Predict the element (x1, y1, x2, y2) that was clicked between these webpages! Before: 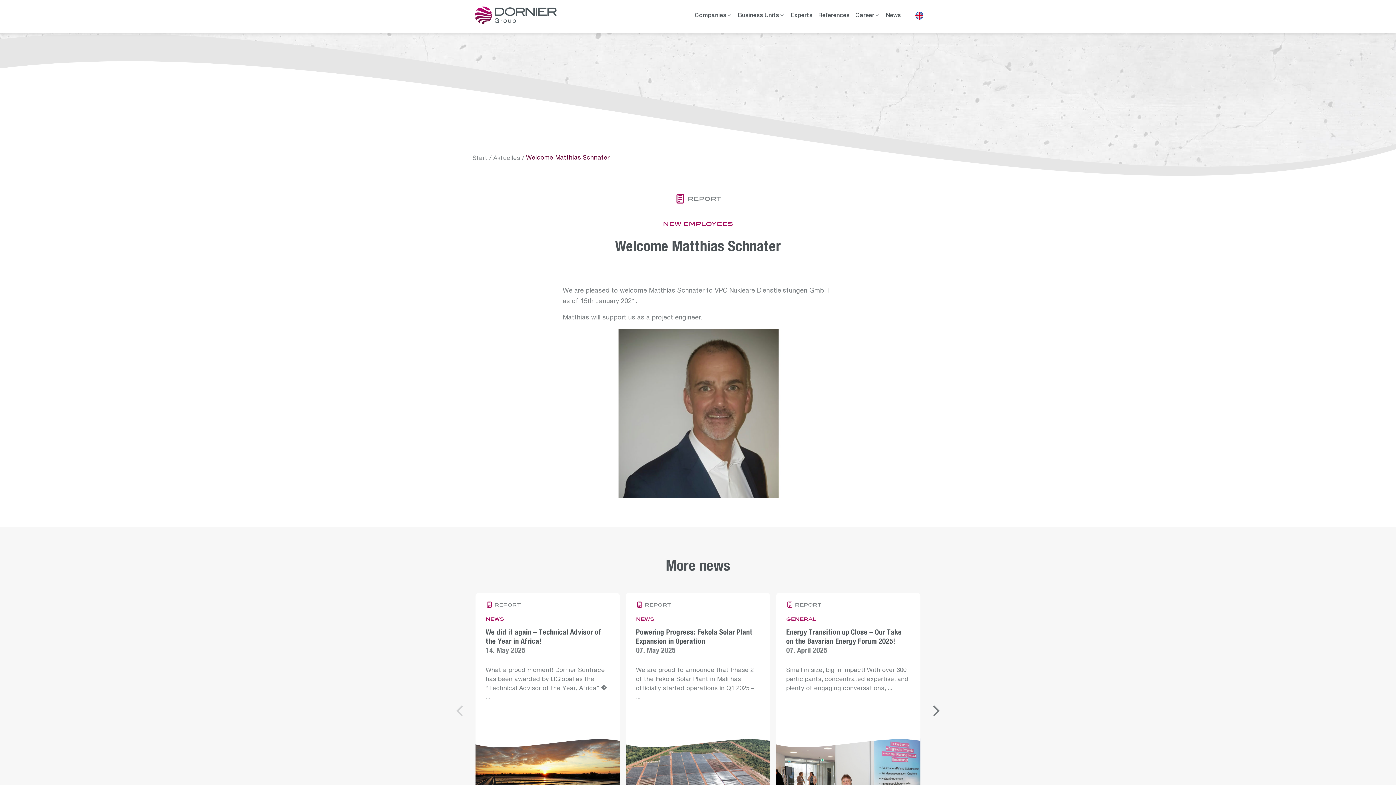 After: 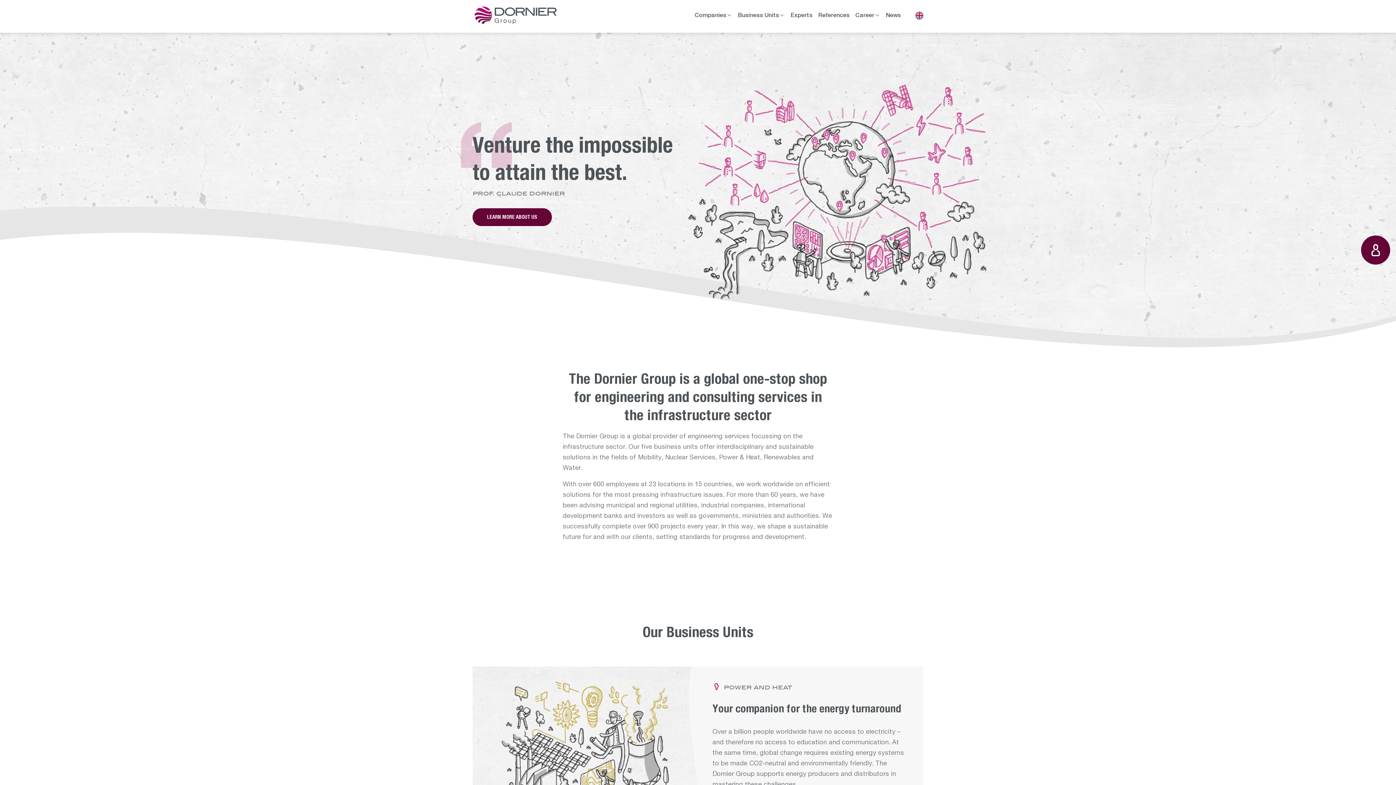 Action: bbox: (472, 6, 558, 26)